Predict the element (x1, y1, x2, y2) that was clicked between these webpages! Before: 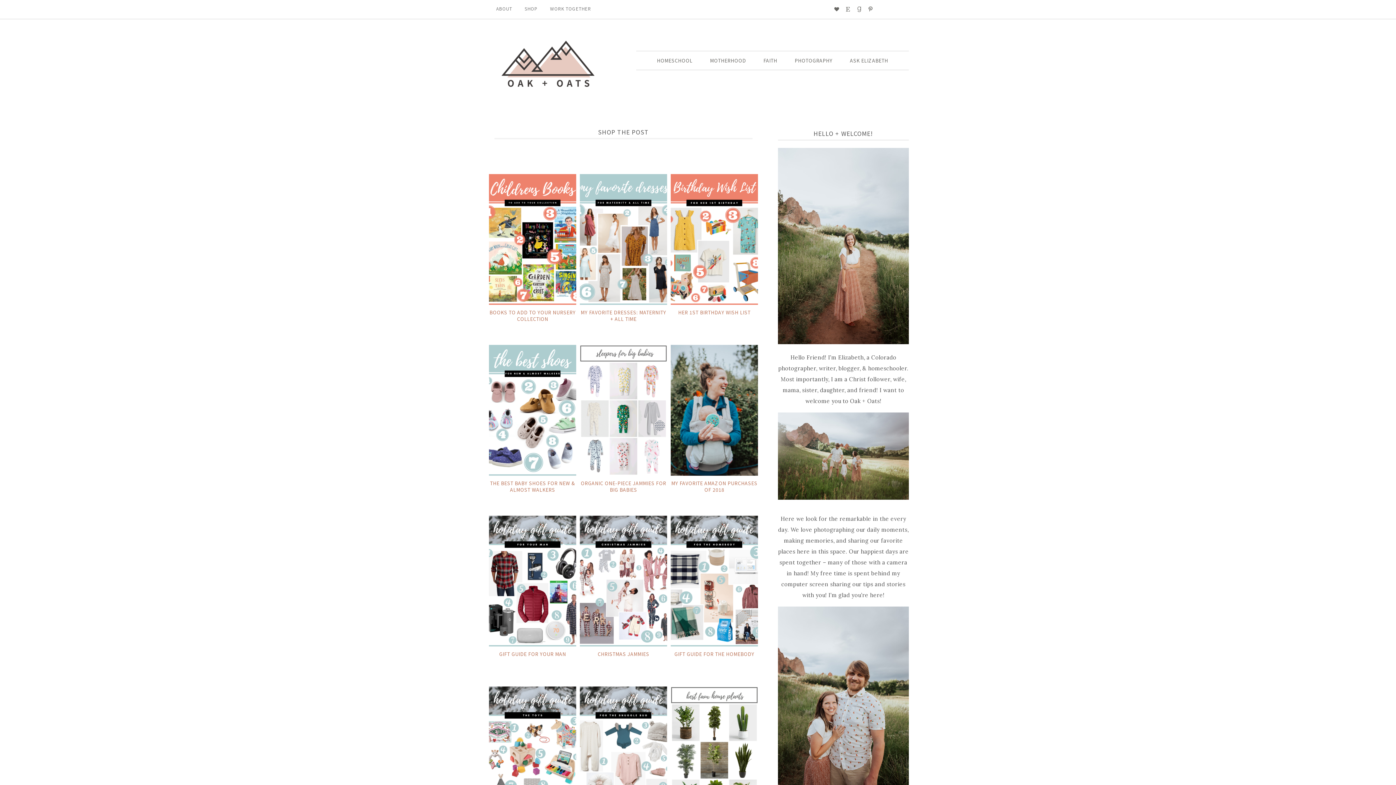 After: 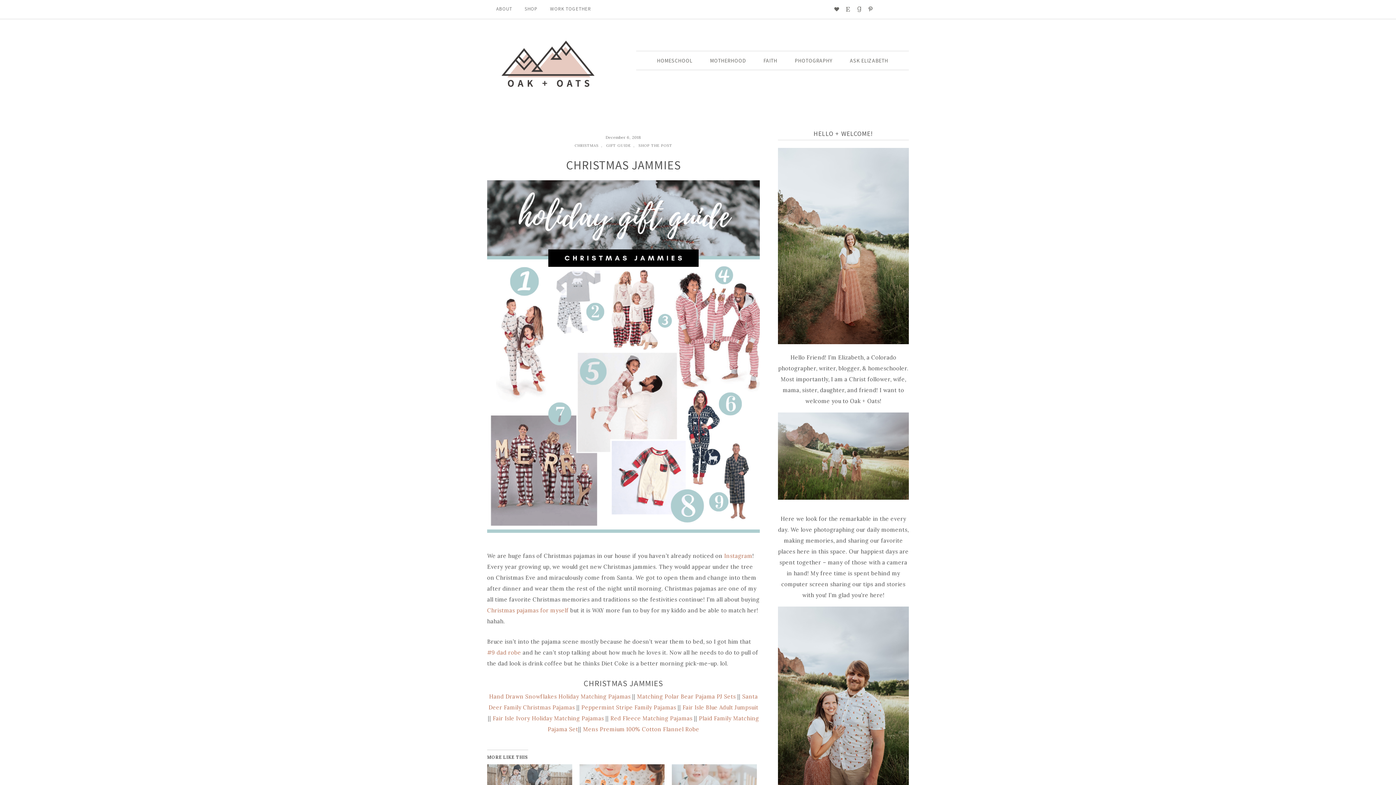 Action: bbox: (579, 639, 667, 646)